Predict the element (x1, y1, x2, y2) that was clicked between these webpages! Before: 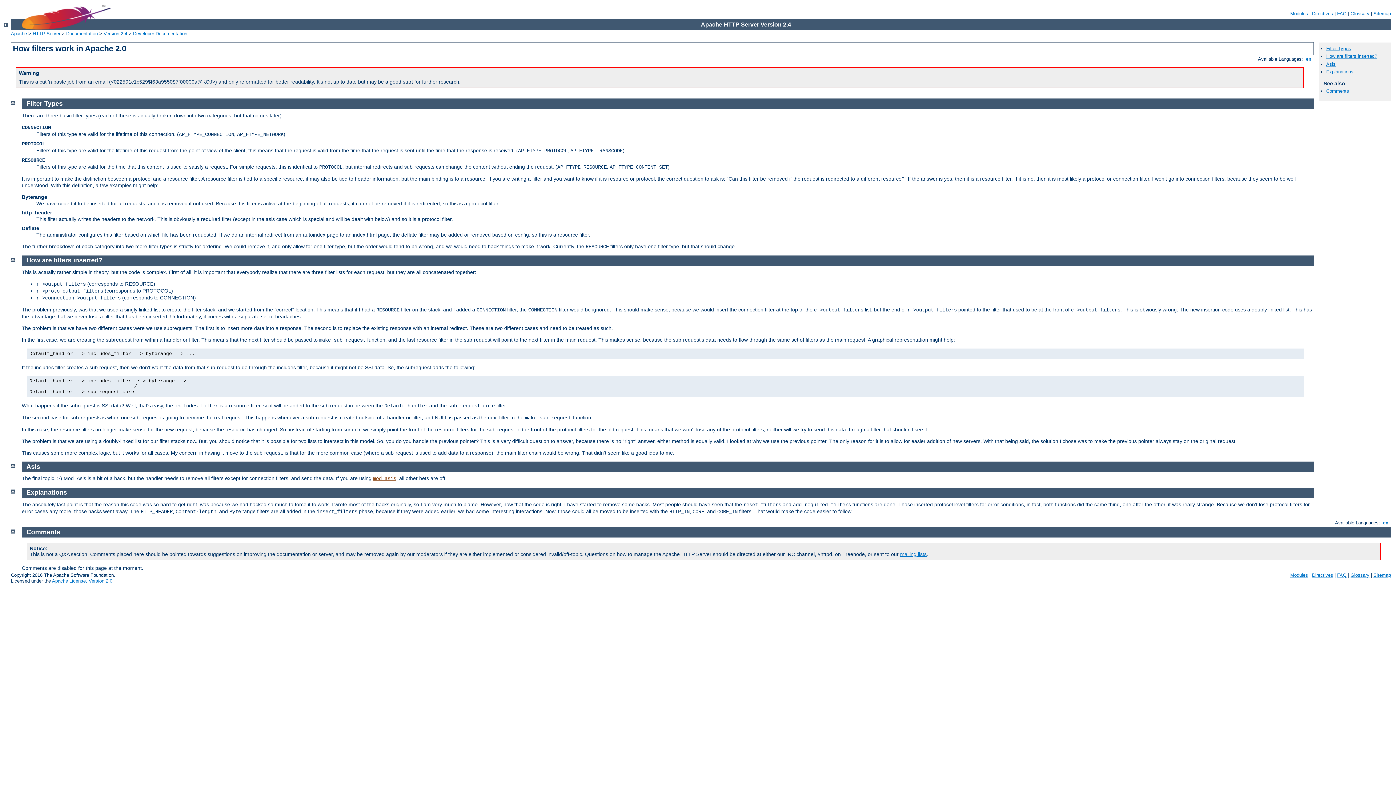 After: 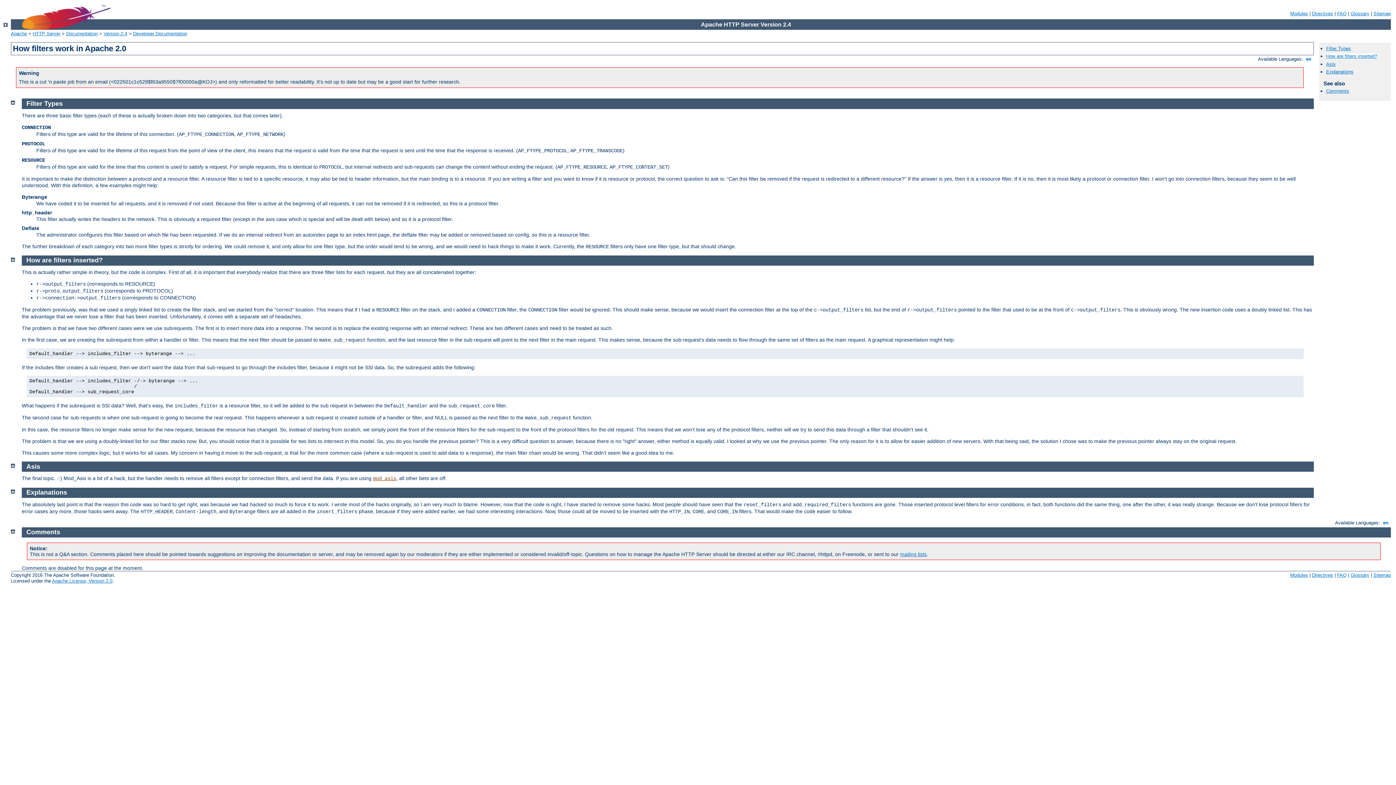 Action: label: How are filters inserted? bbox: (1326, 53, 1377, 59)